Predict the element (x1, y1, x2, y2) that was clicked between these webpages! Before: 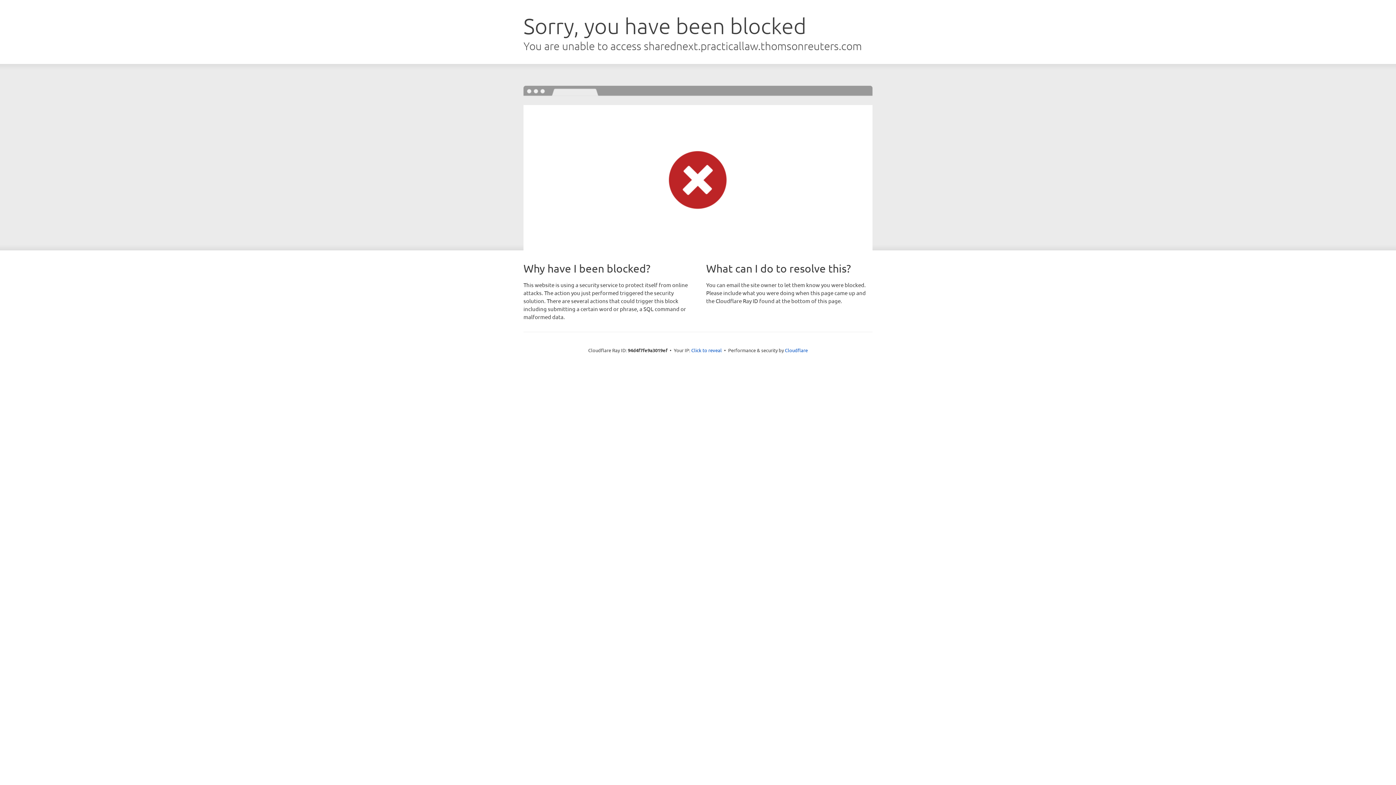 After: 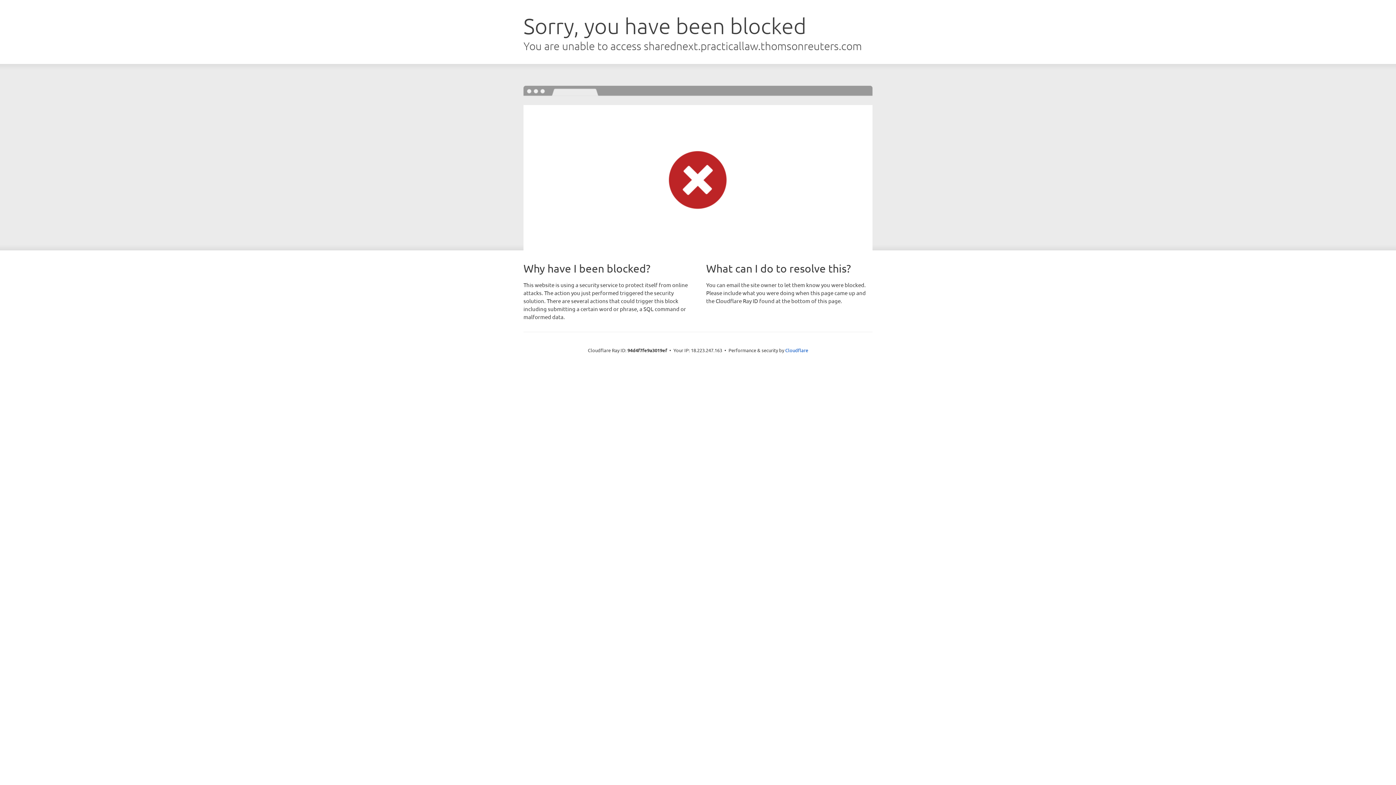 Action: bbox: (691, 346, 722, 353) label: Click to reveal